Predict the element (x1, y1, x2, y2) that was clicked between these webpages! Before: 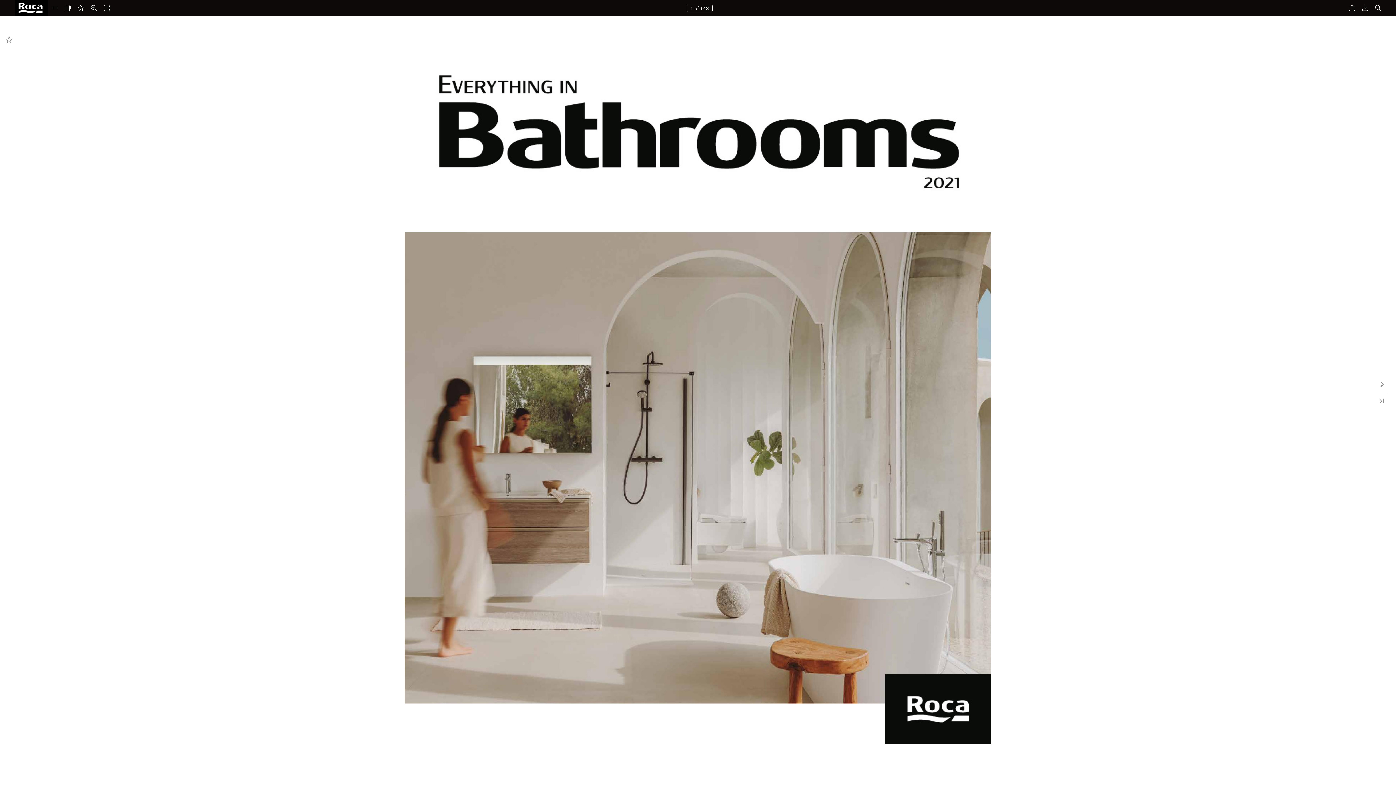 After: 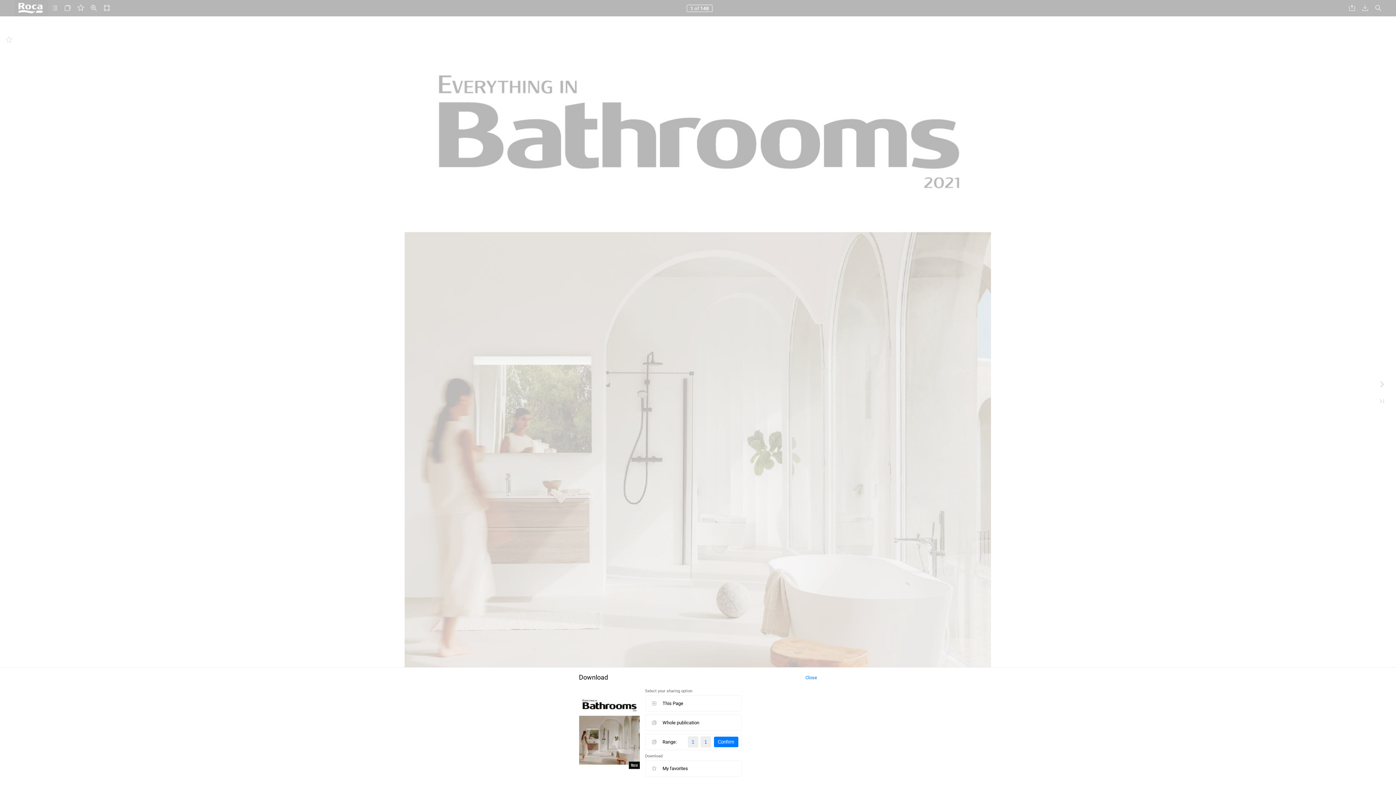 Action: bbox: (1358, 0, 1371, 16) label: Descargar e Imprimir